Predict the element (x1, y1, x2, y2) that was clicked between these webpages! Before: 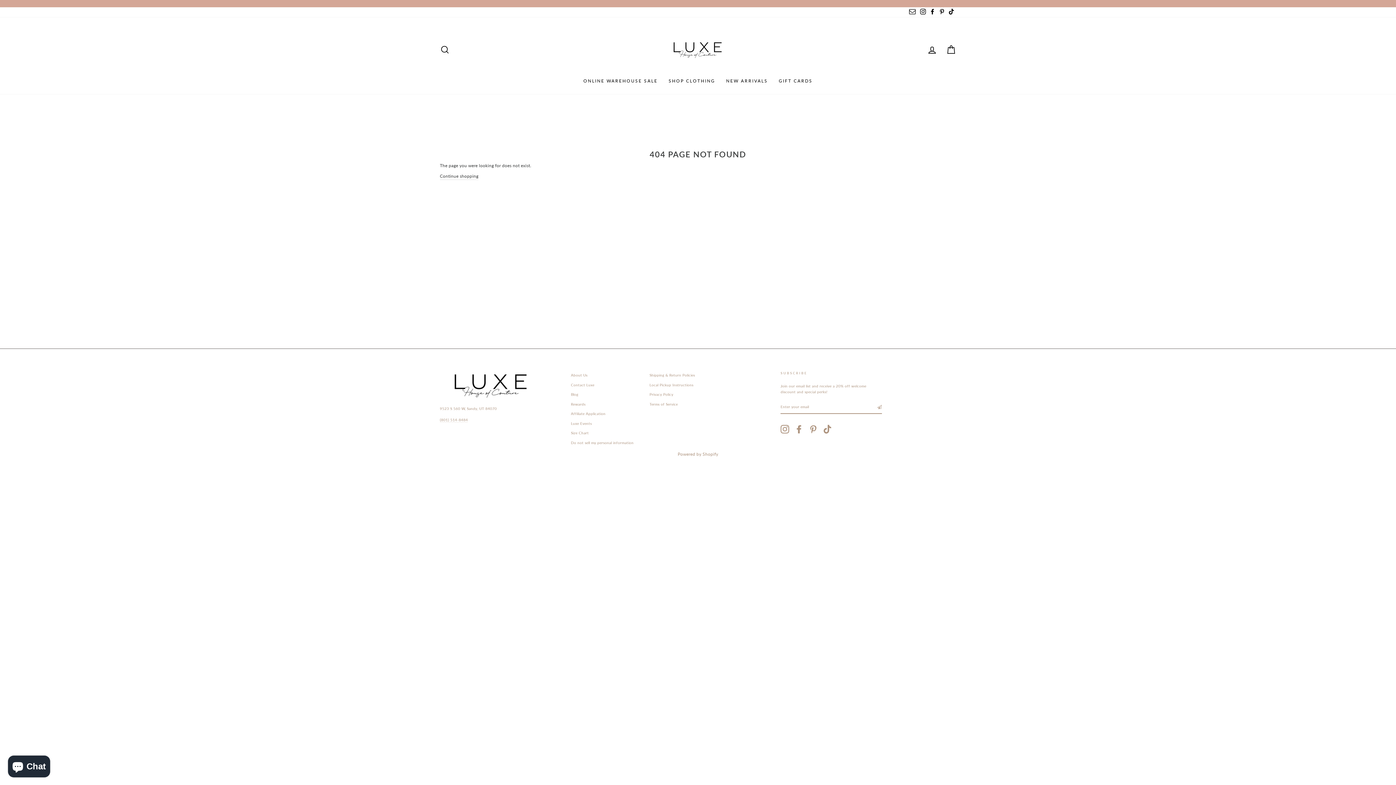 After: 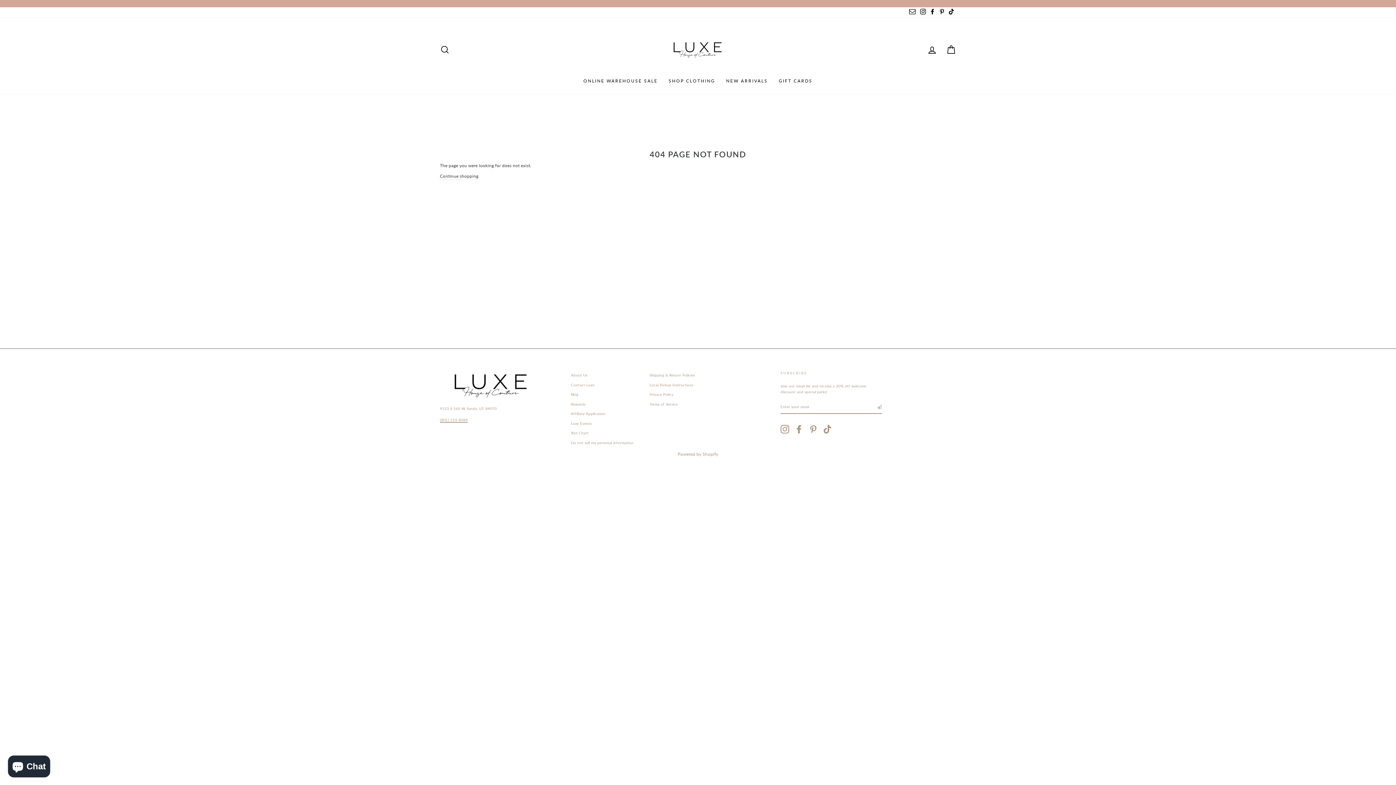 Action: label: (801) 514-8484 bbox: (440, 417, 468, 423)